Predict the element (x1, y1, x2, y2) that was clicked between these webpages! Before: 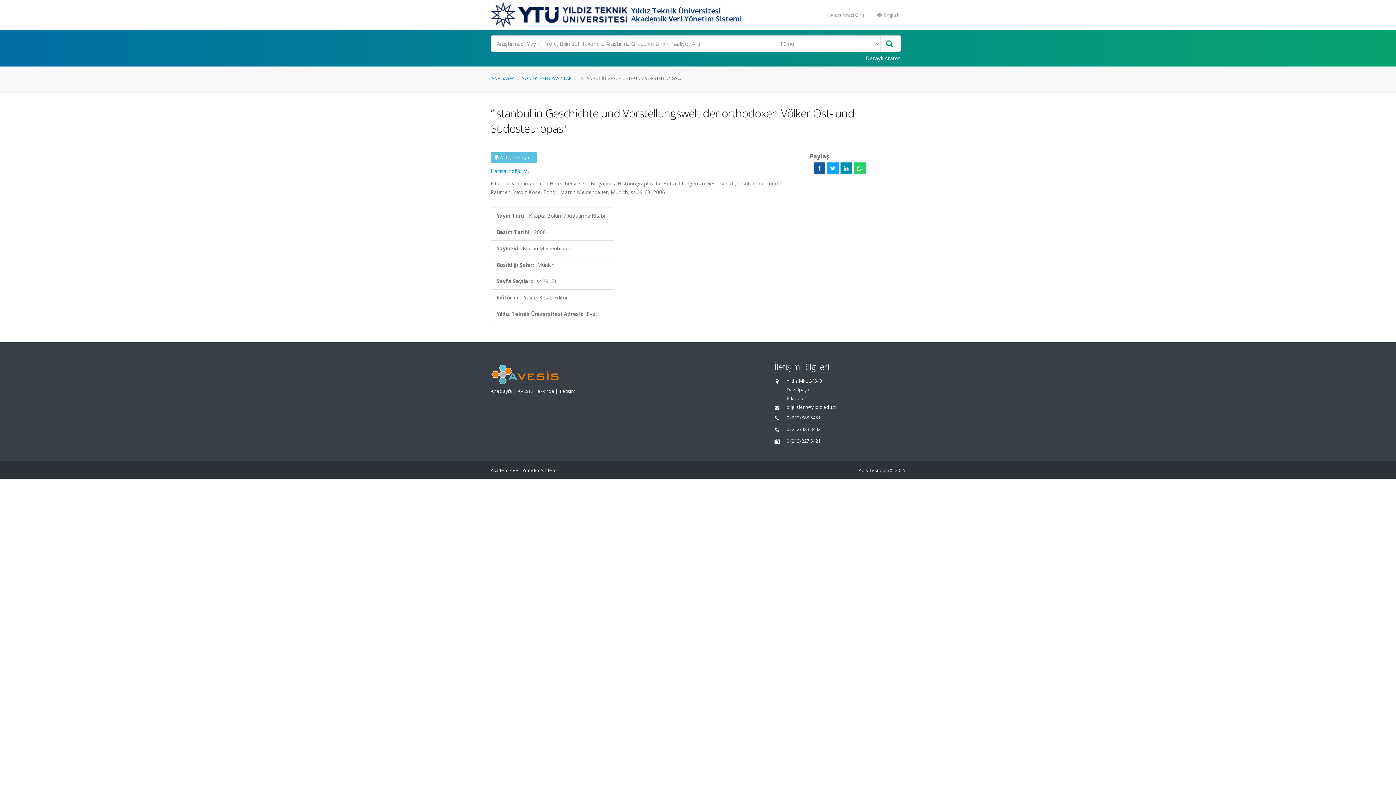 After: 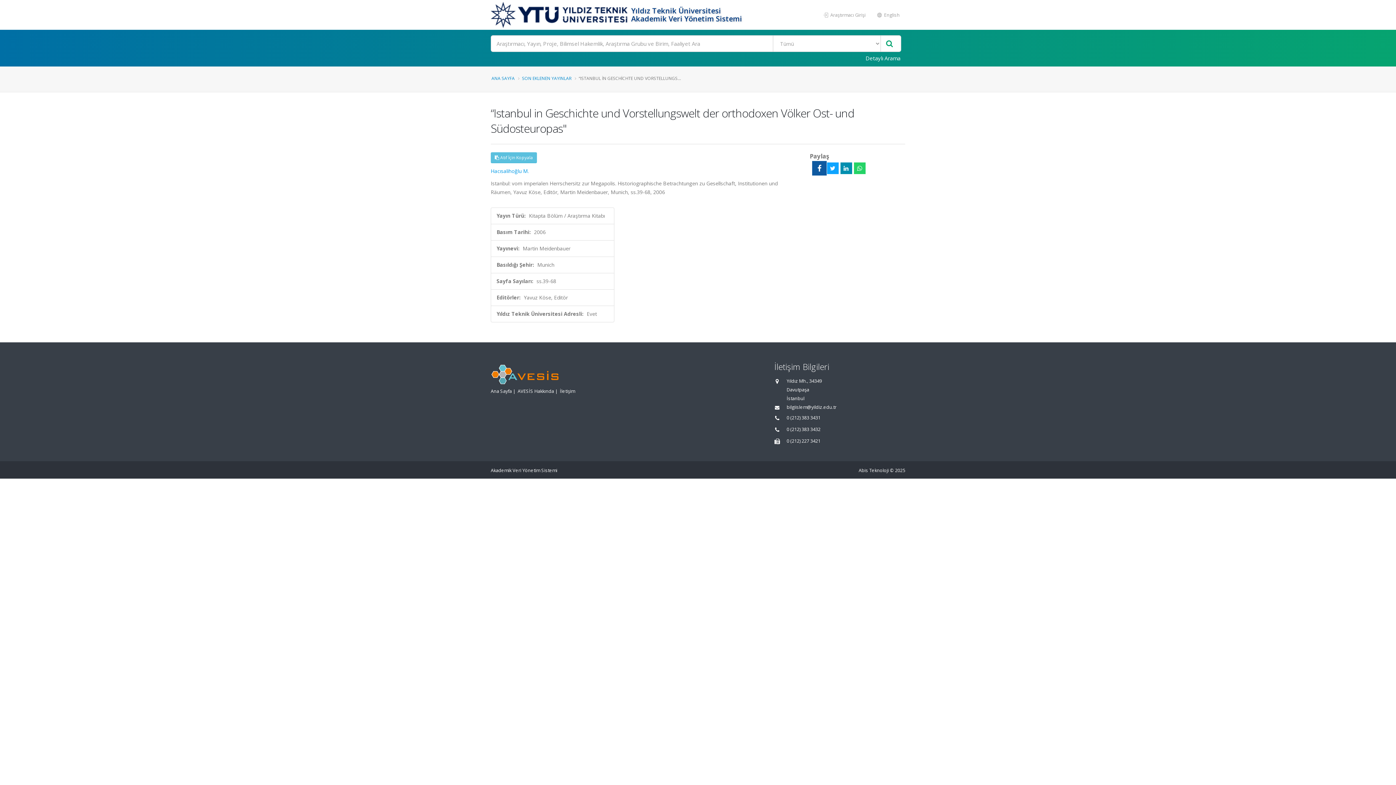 Action: bbox: (813, 162, 825, 174)